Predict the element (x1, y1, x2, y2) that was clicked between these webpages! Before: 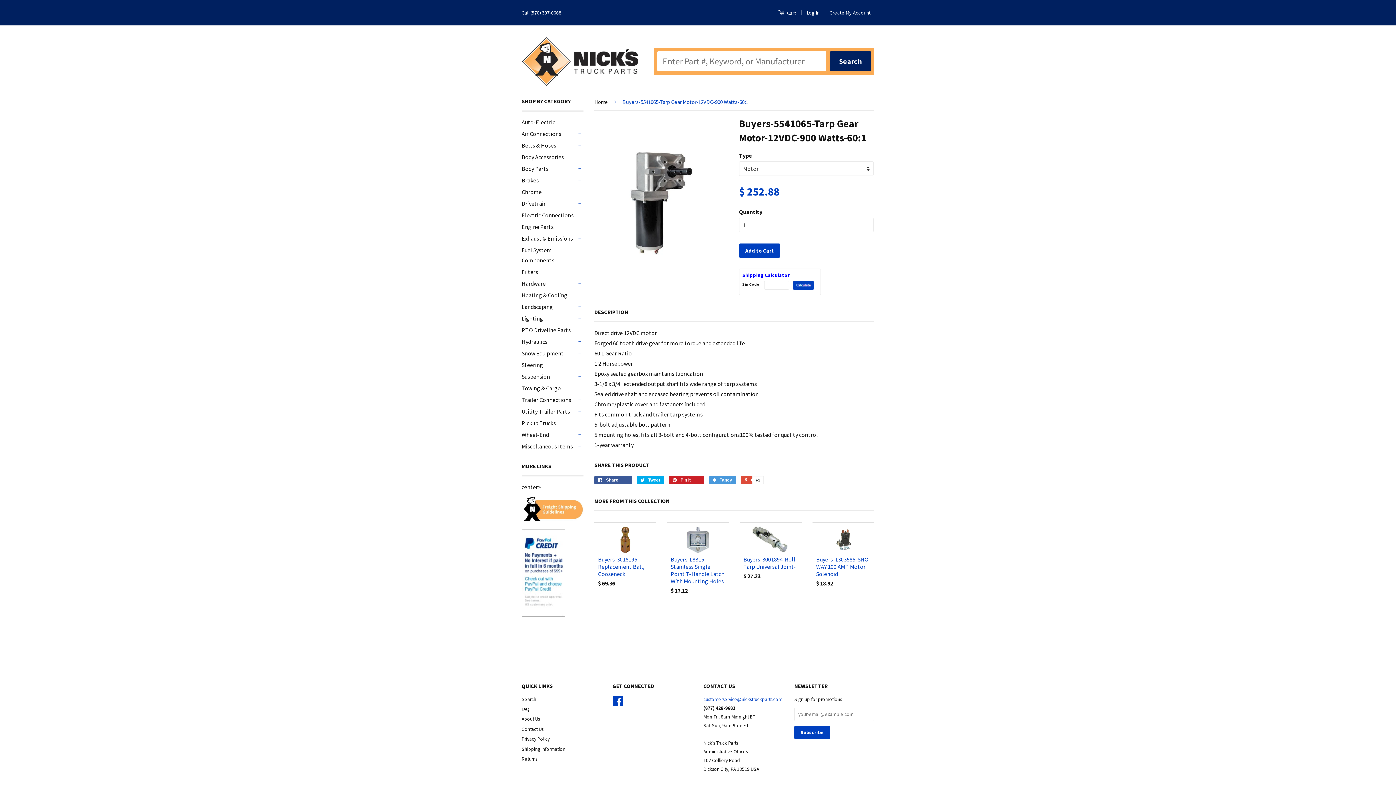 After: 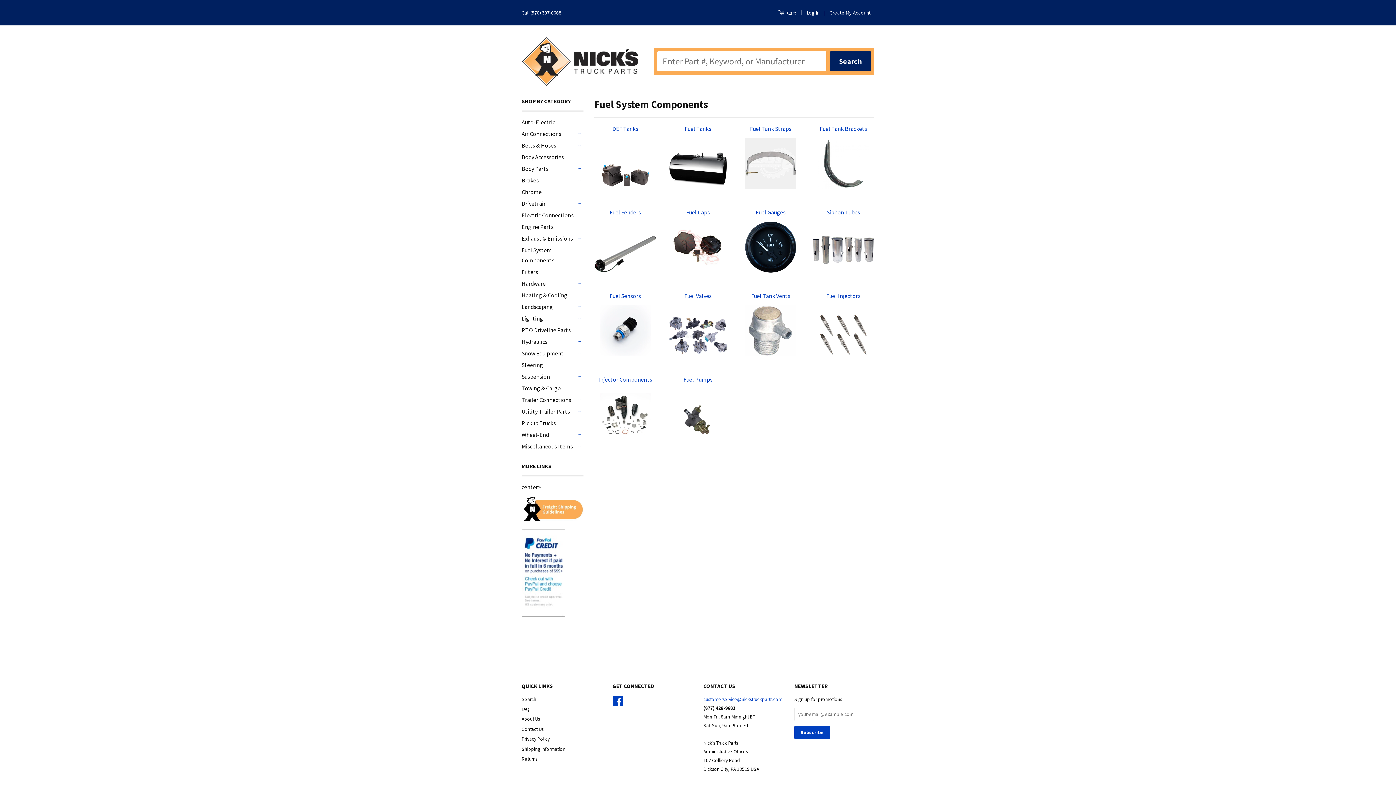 Action: label: Fuel System Components bbox: (521, 245, 576, 265)